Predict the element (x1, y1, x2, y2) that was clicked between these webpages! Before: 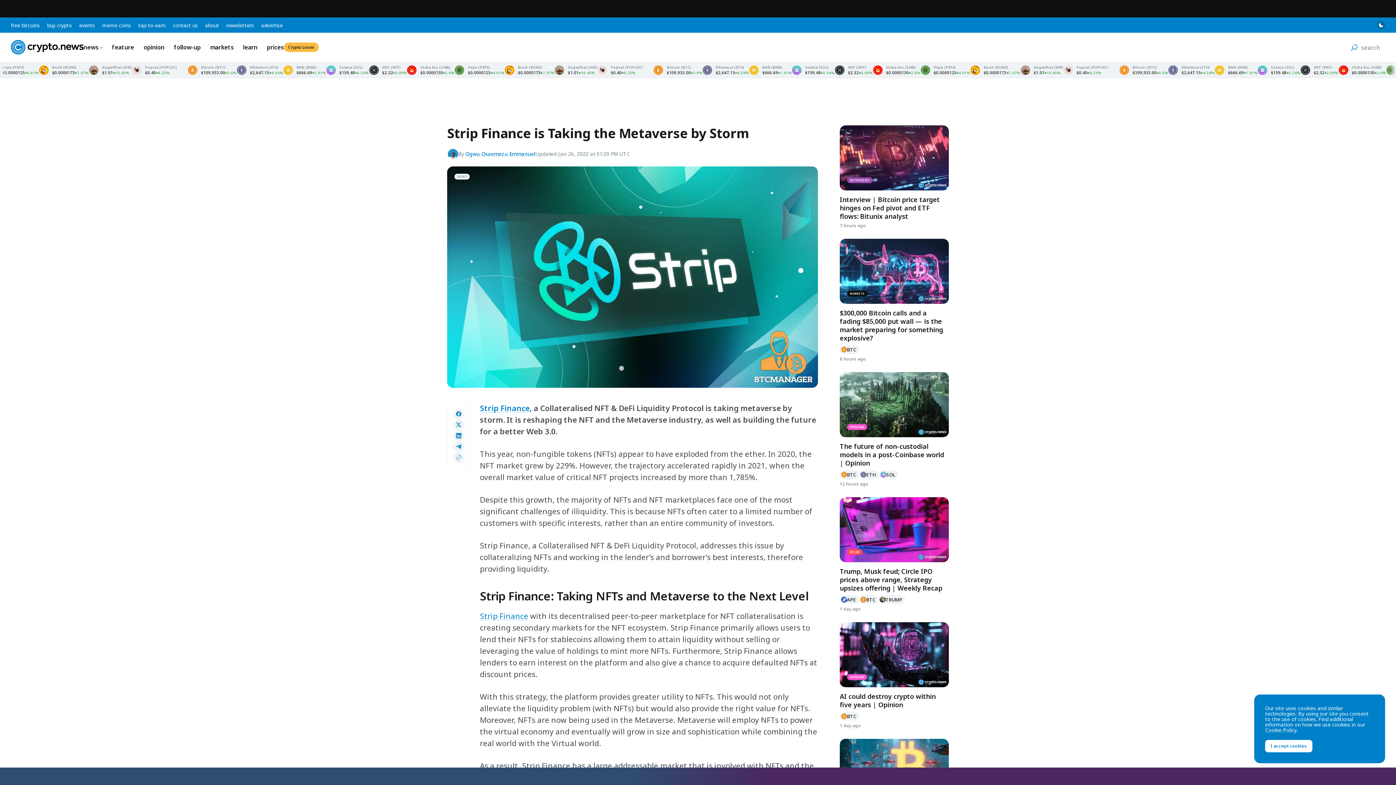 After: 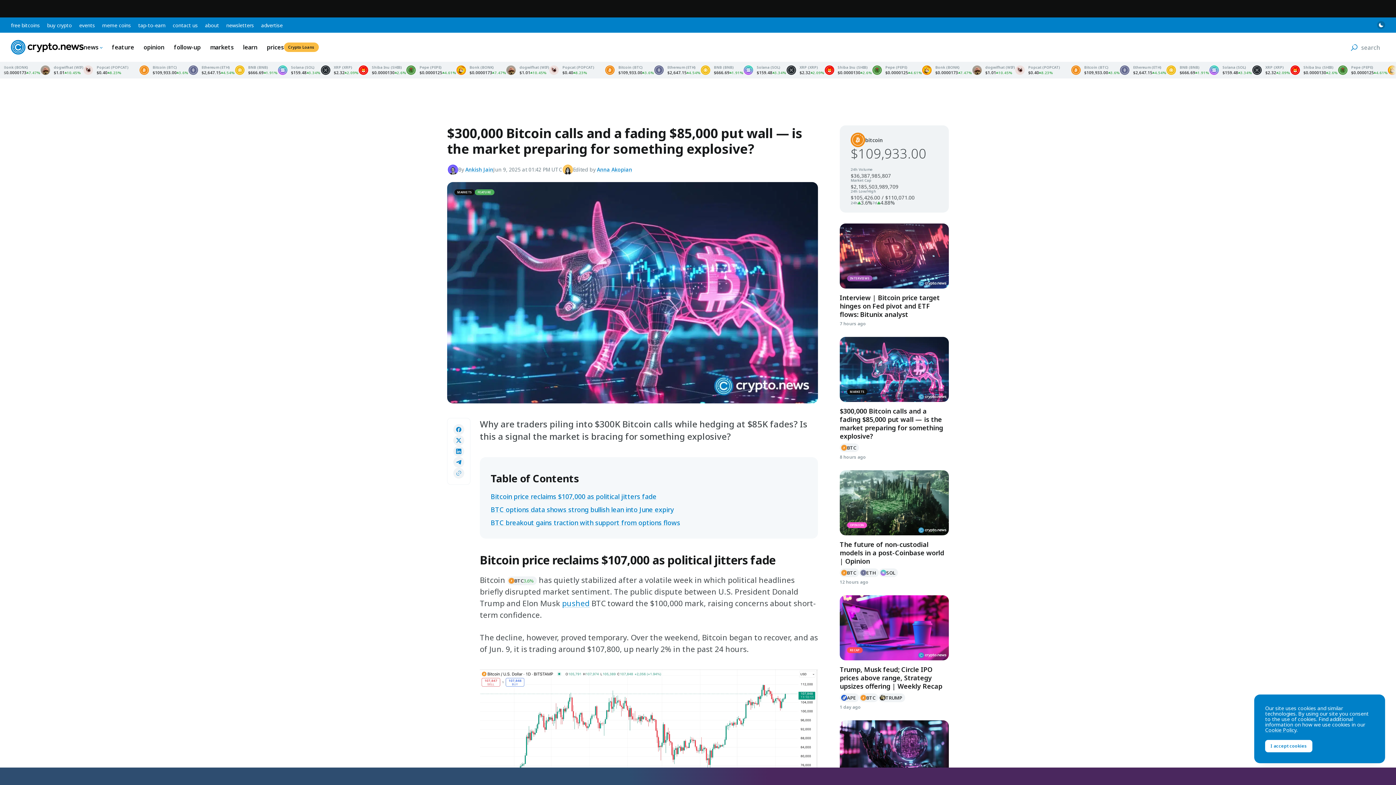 Action: bbox: (840, 308, 943, 342) label: $300,000 Bitcoin calls and a fading $85,000 put wall — is the market preparing for something explosive?